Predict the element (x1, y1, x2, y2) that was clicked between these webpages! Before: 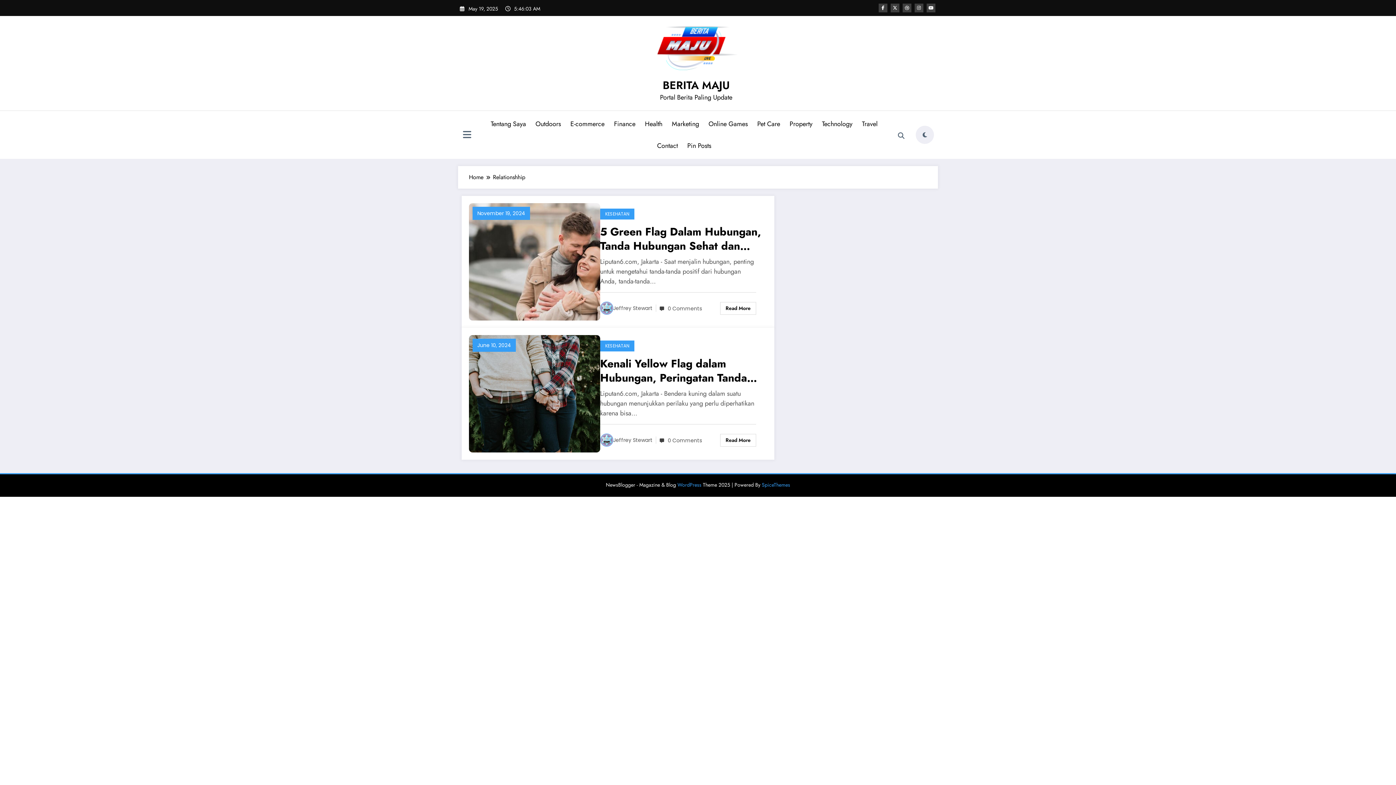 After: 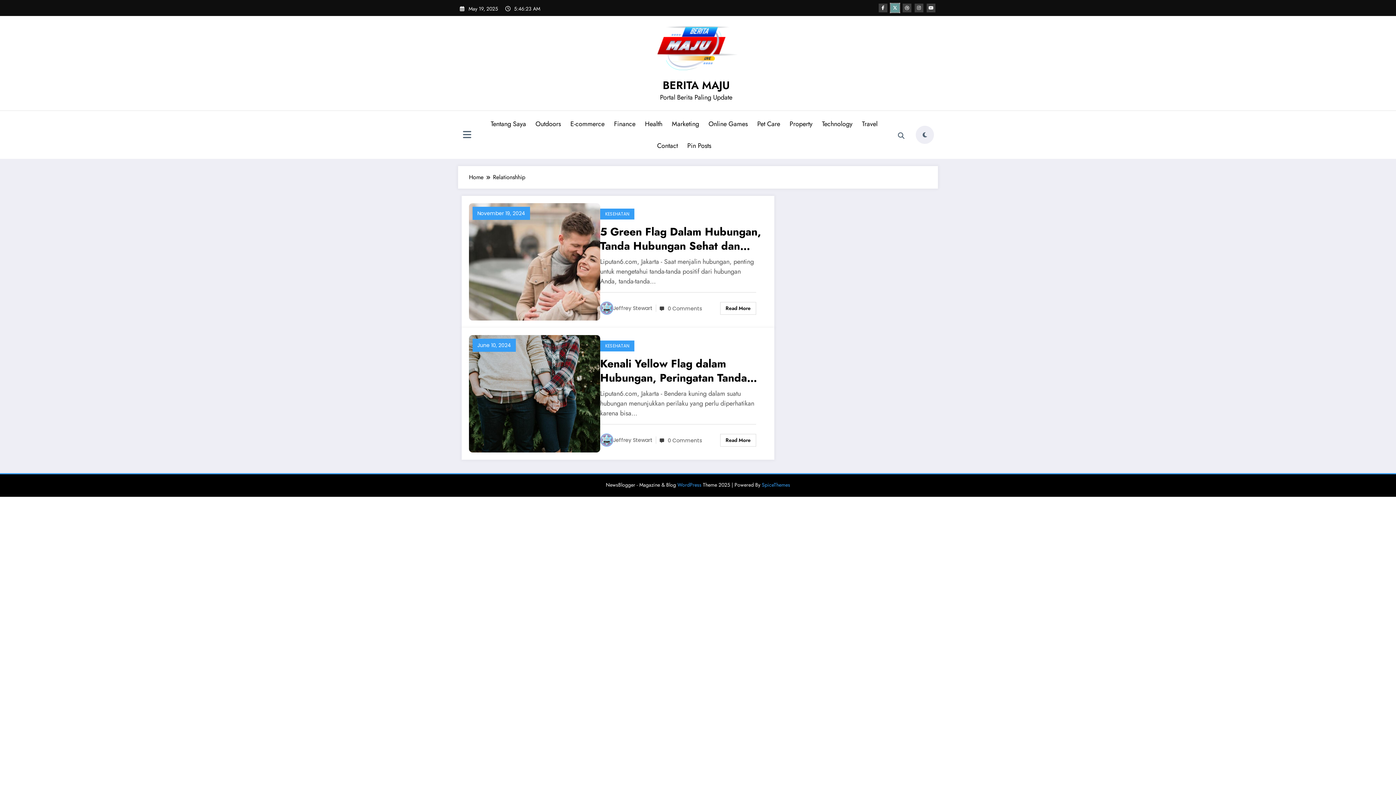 Action: bbox: (890, 3, 899, 12)